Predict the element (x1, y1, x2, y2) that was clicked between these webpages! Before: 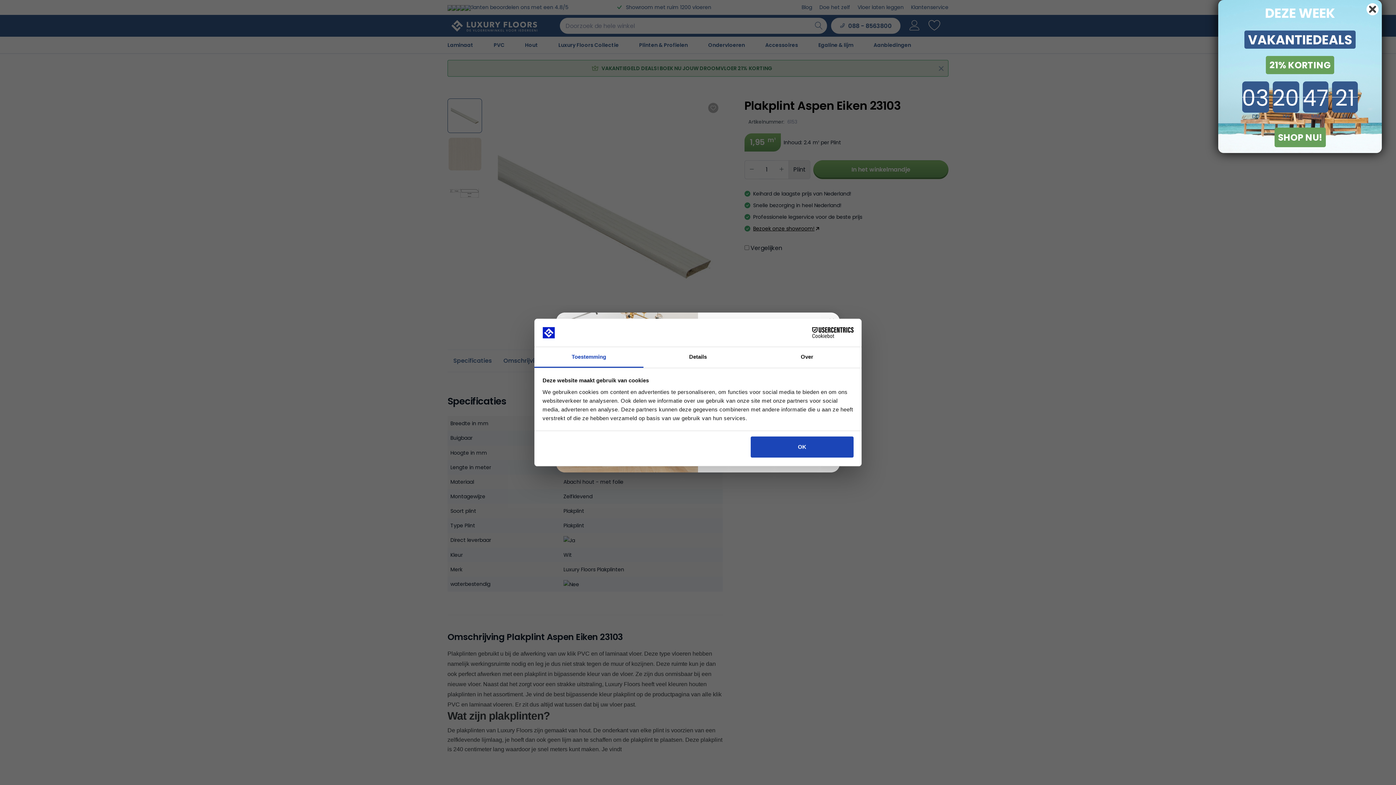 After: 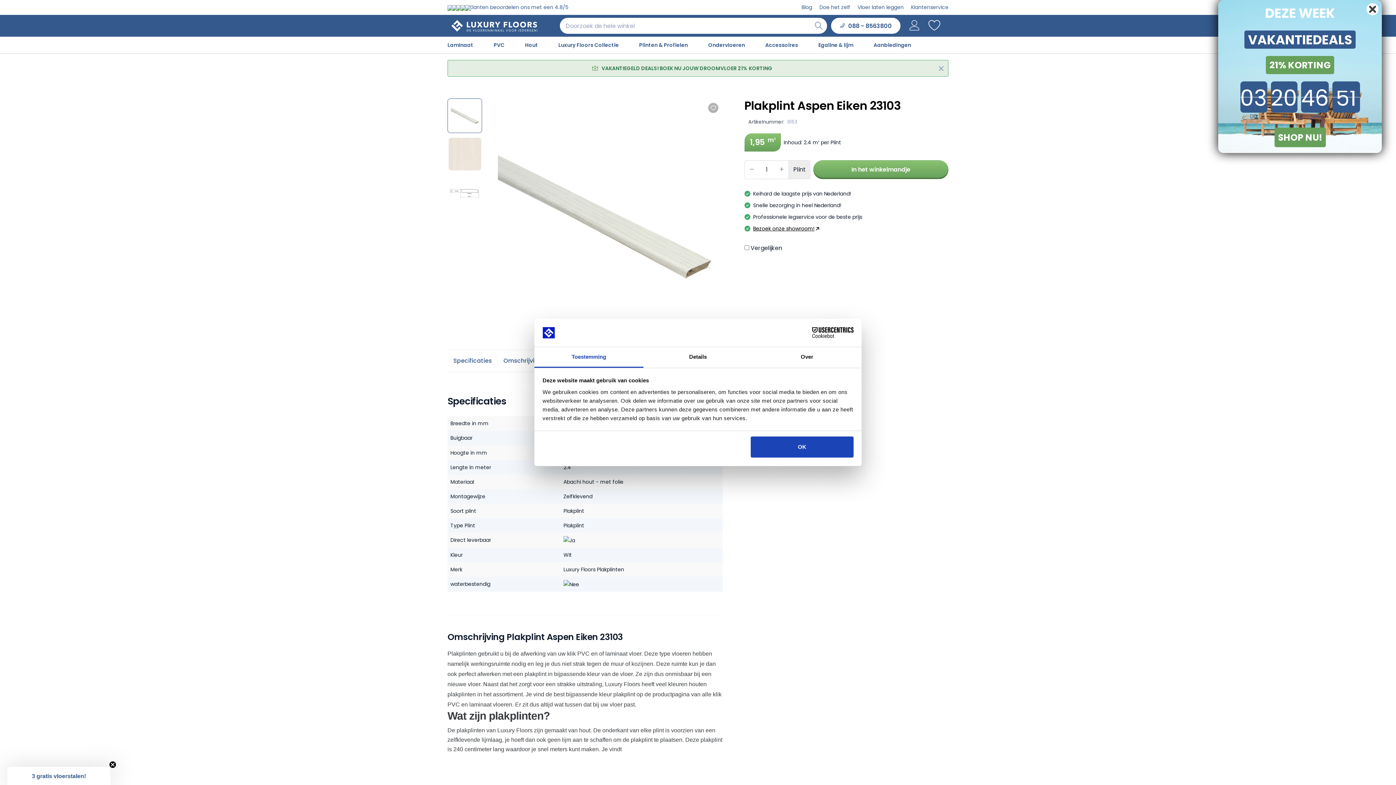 Action: label: Toestemming bbox: (534, 347, 643, 367)